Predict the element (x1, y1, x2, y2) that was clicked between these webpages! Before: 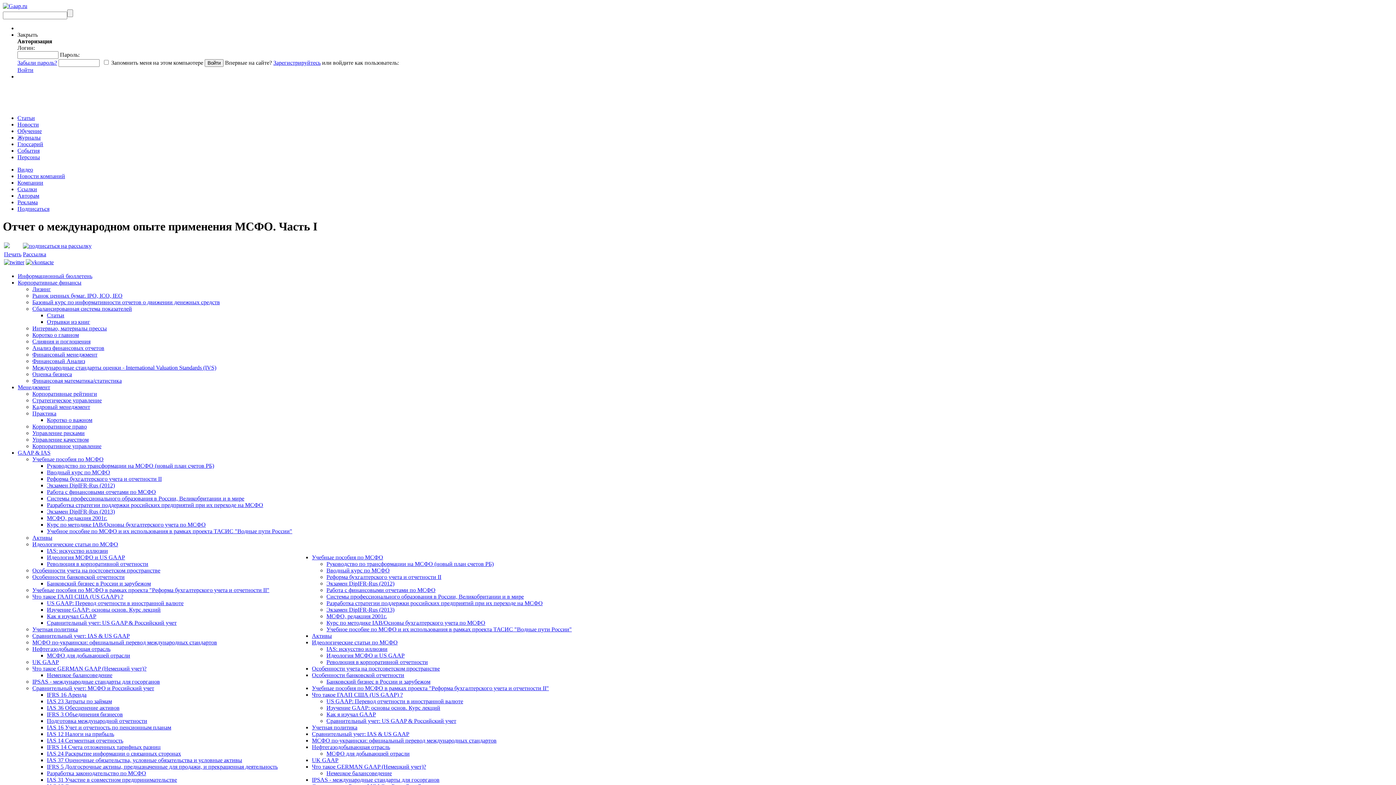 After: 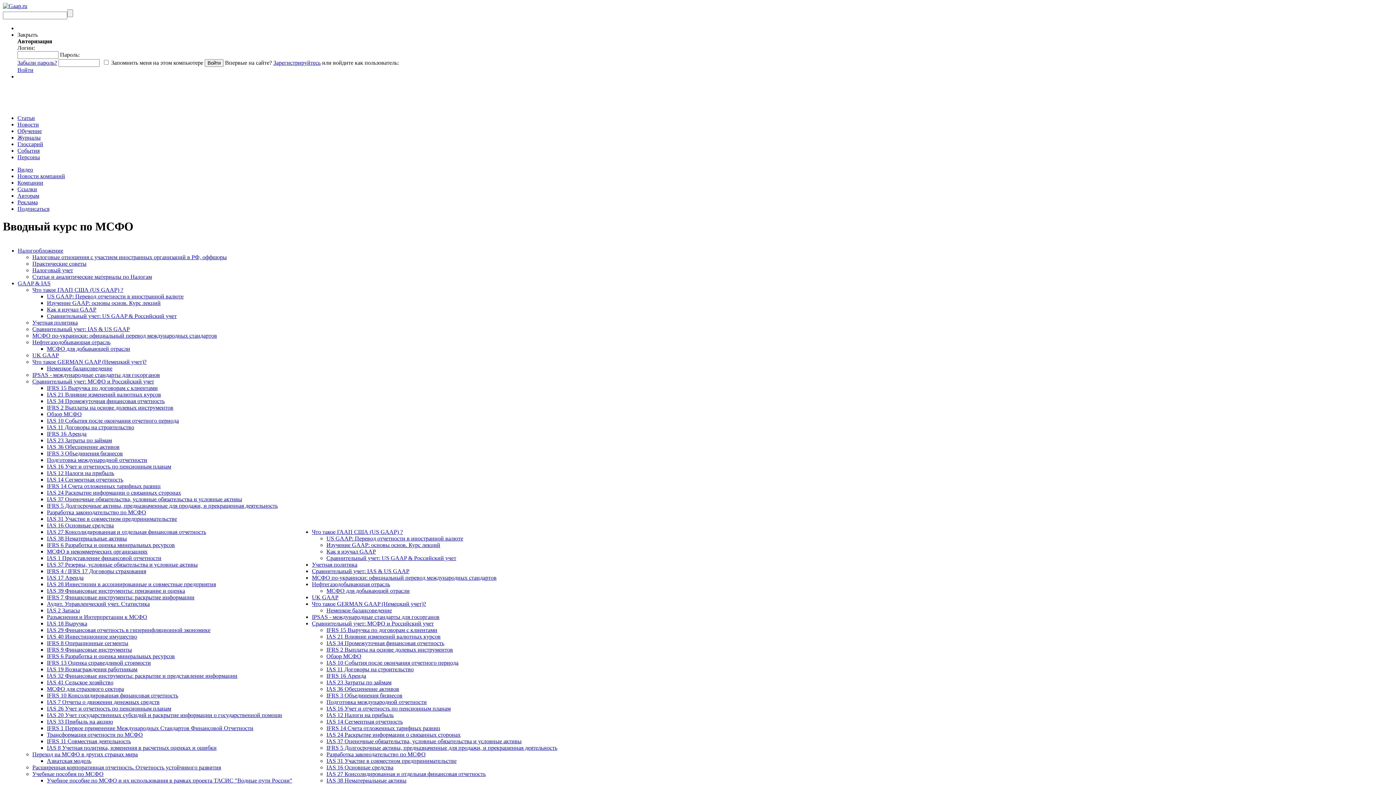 Action: bbox: (46, 469, 110, 475) label: Вводный курс по МСФО